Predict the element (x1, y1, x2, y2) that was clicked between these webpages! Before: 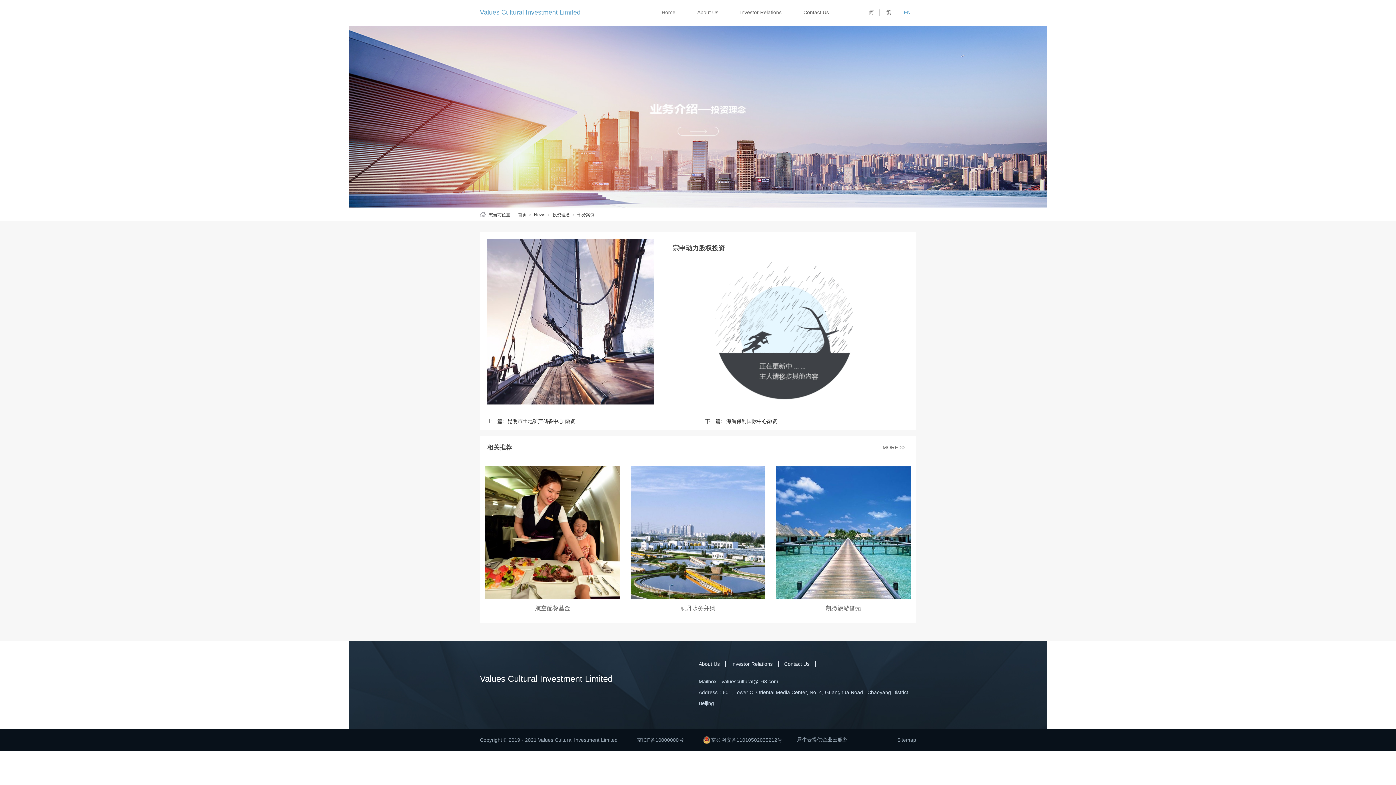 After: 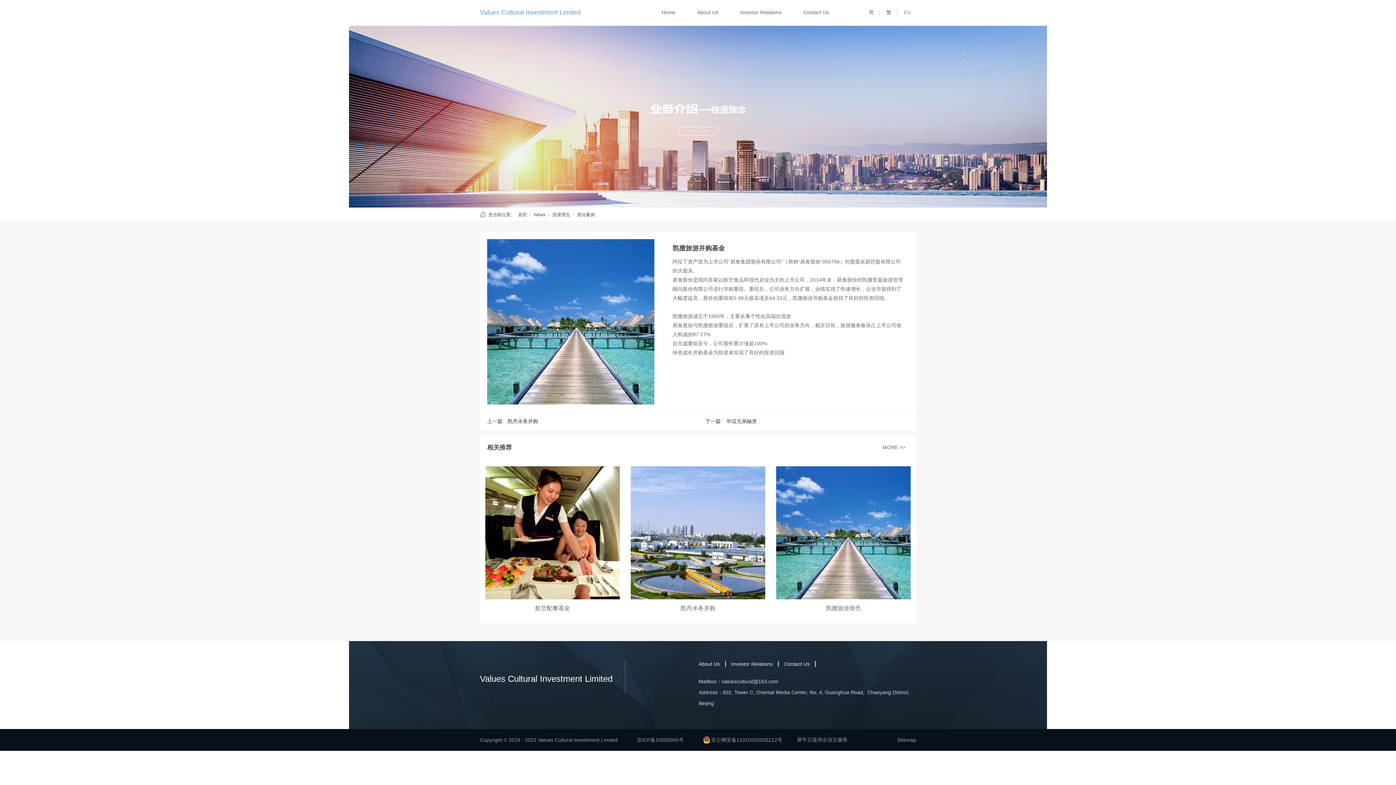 Action: bbox: (826, 605, 861, 611) label: 凯撒旅游借壳